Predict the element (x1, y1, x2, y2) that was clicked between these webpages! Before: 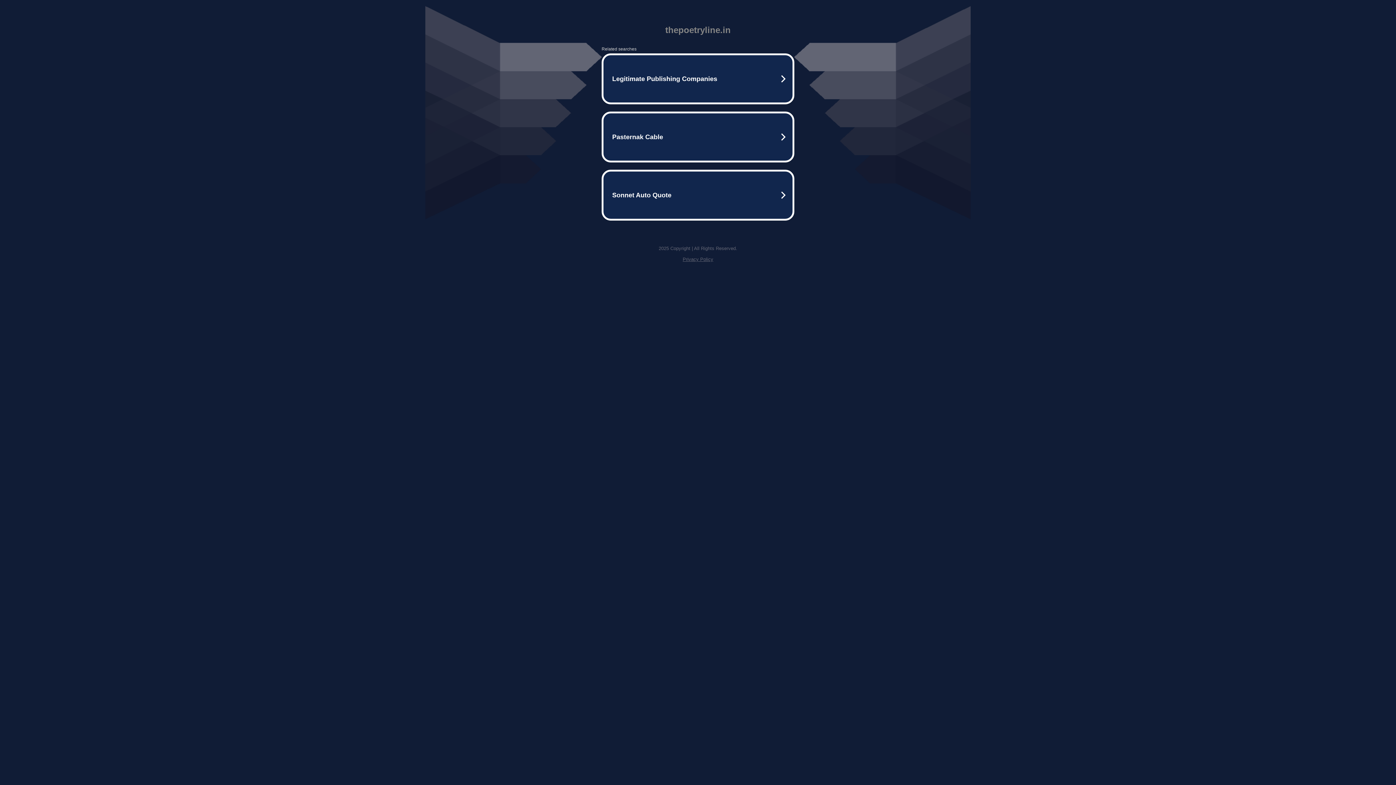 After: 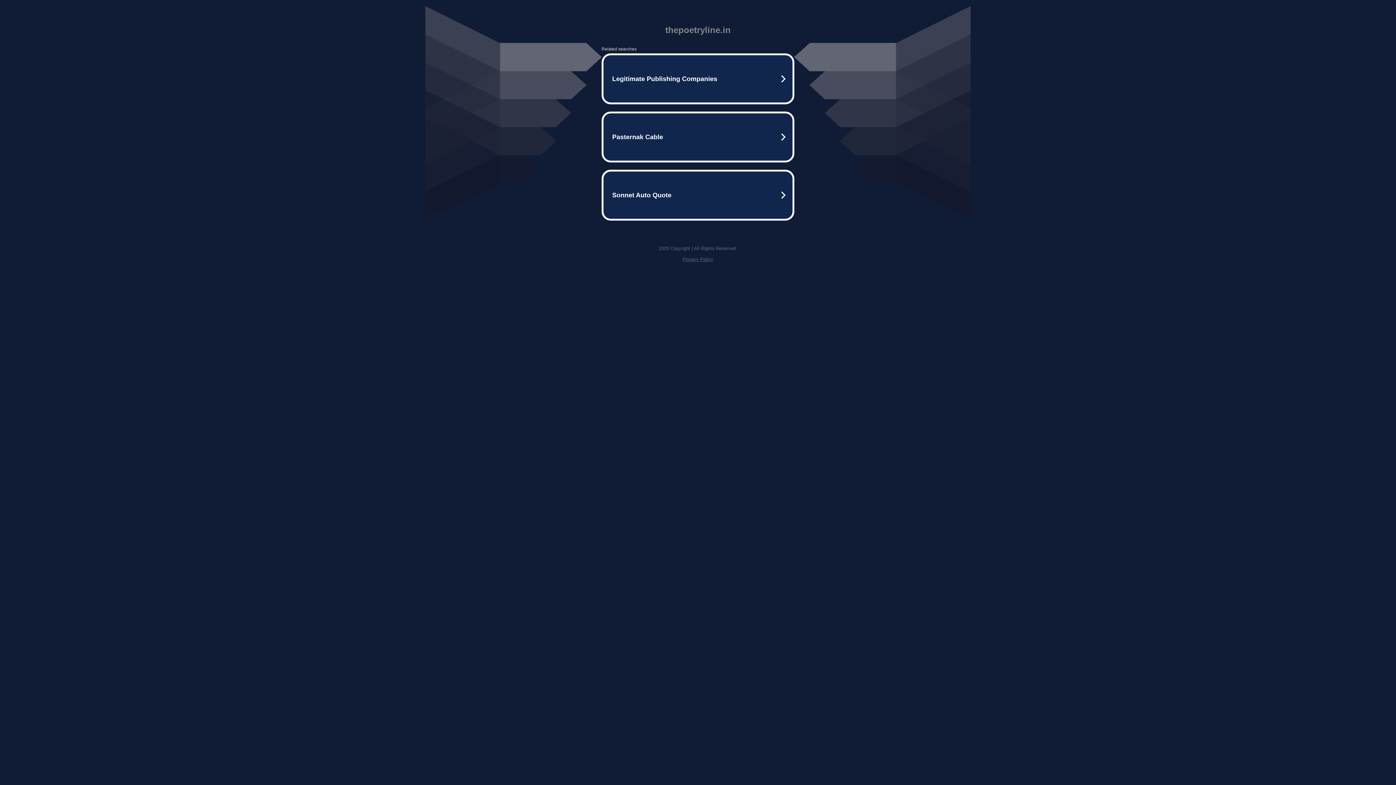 Action: label: Privacy Policy bbox: (682, 256, 713, 262)